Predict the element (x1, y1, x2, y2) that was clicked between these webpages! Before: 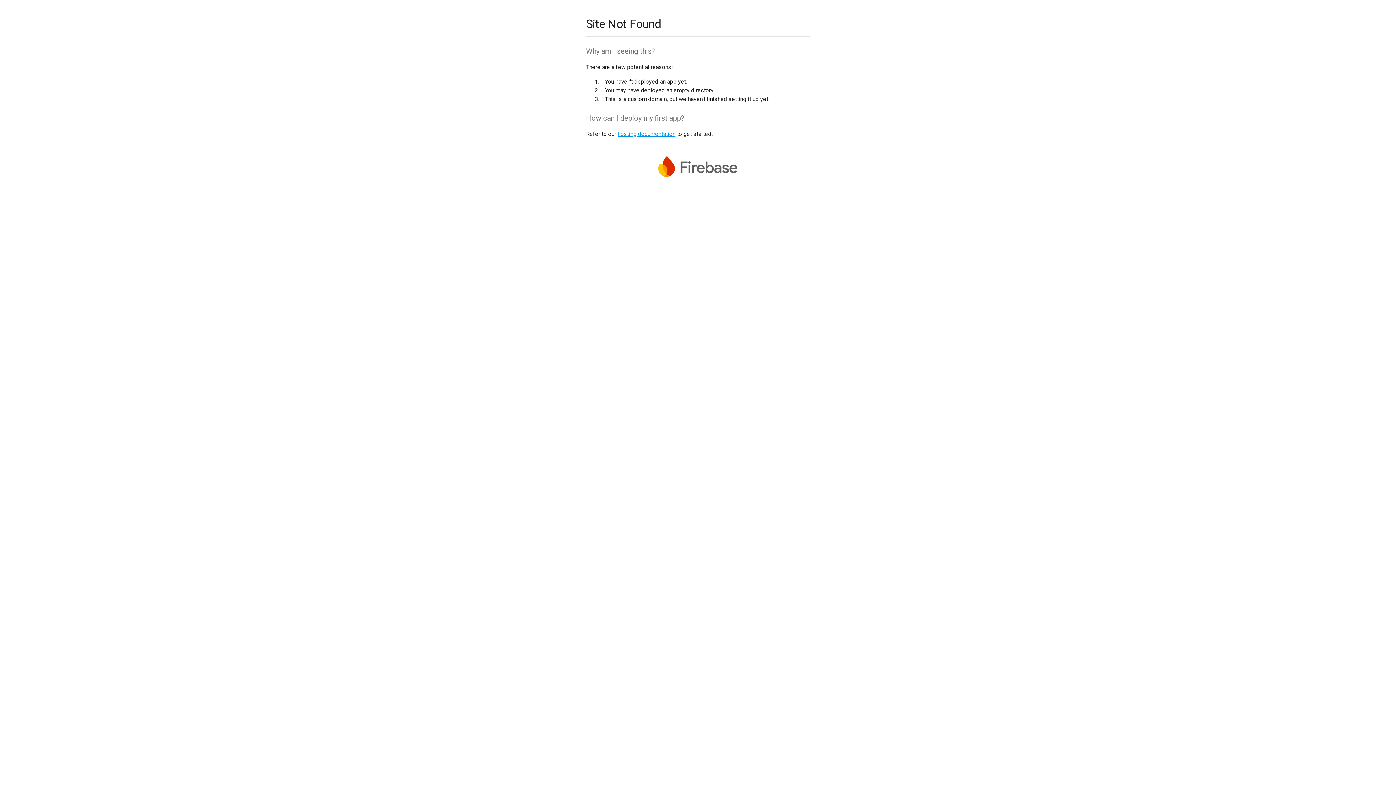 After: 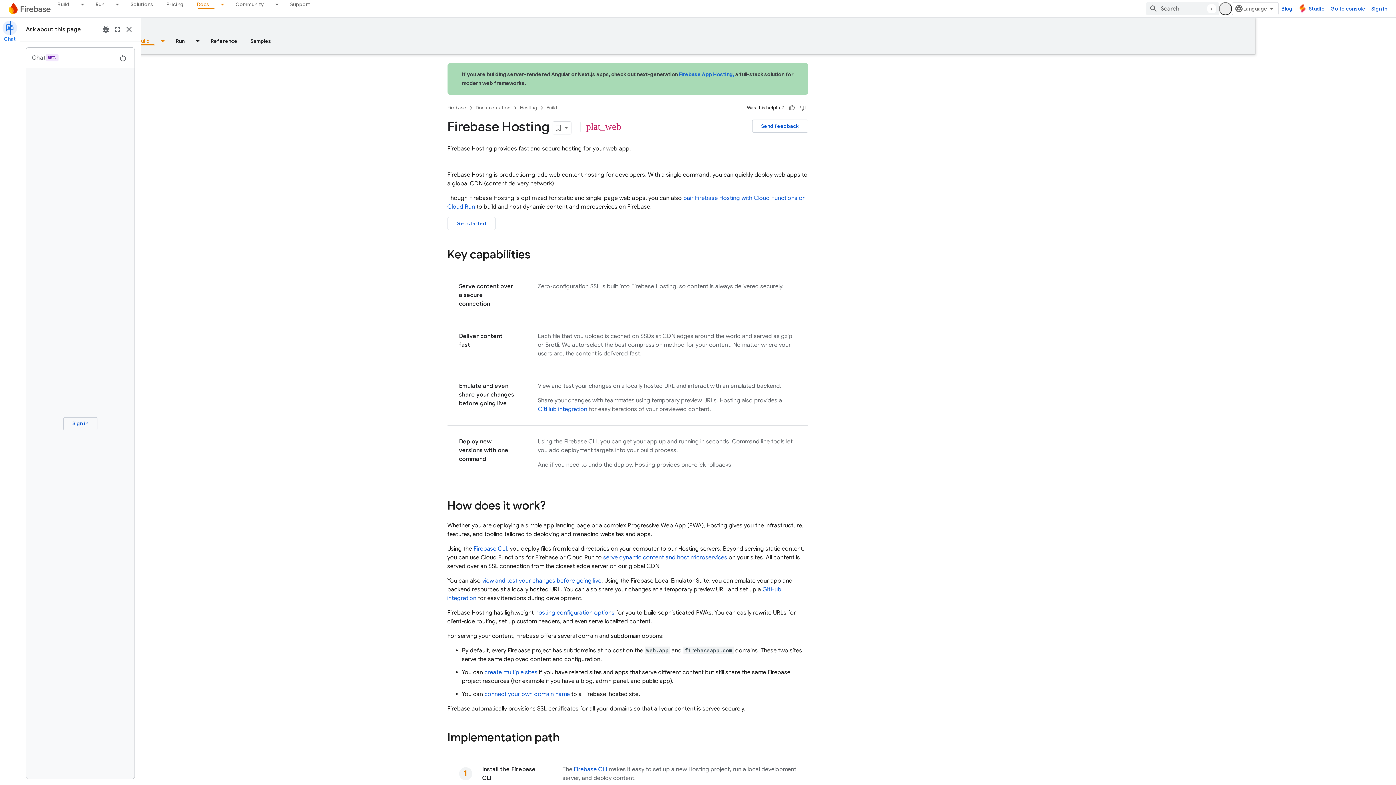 Action: label: hosting documentation bbox: (617, 130, 675, 137)